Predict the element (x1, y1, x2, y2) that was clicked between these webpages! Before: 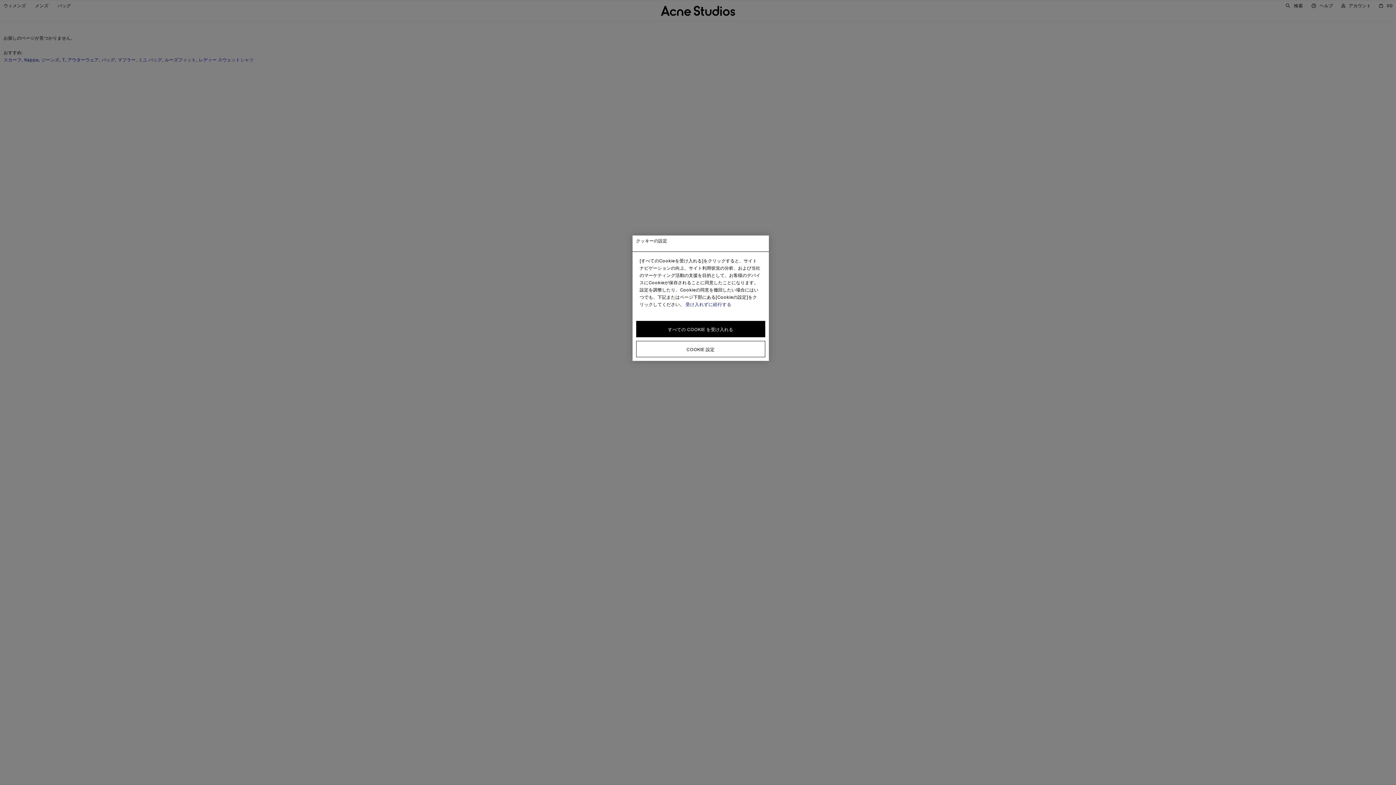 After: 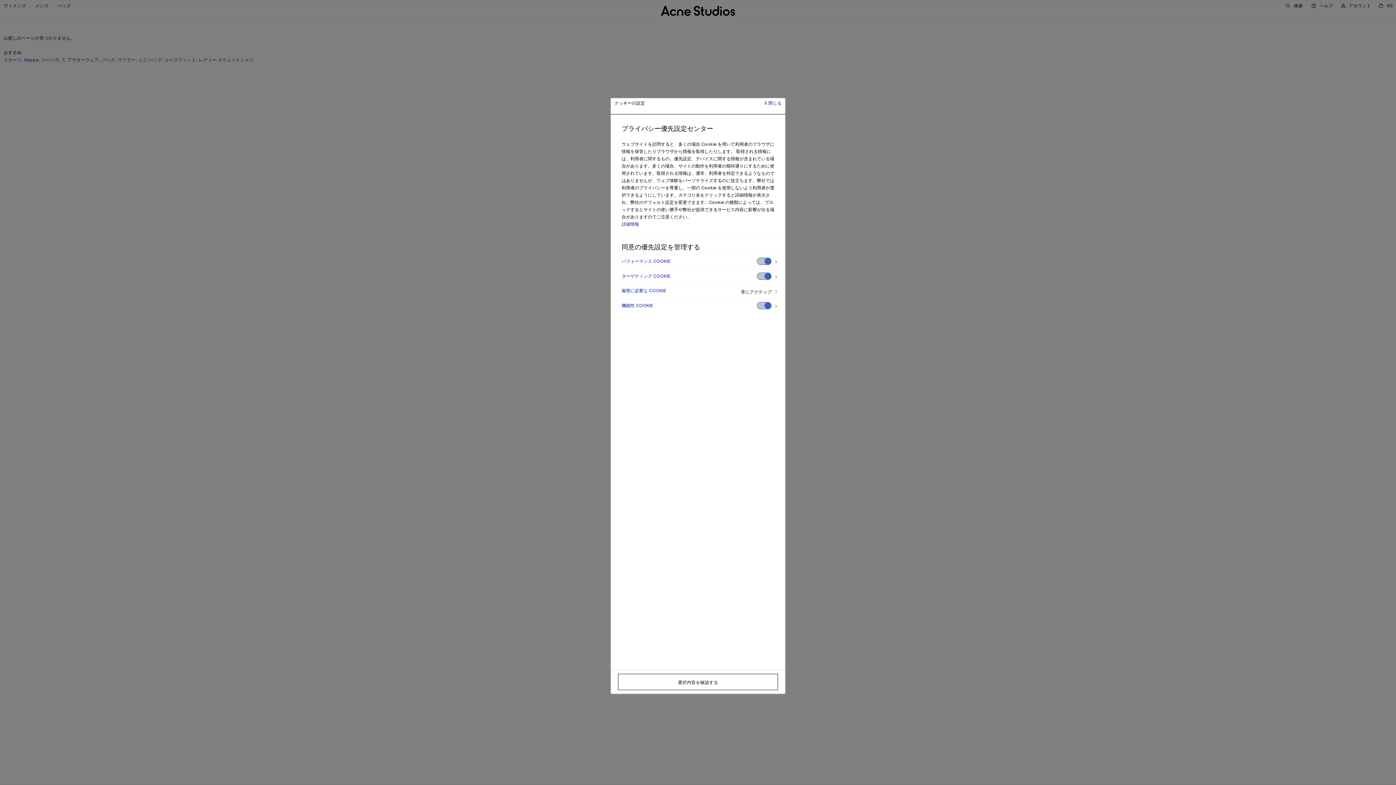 Action: label: COOKIE 設定 bbox: (636, 341, 765, 357)